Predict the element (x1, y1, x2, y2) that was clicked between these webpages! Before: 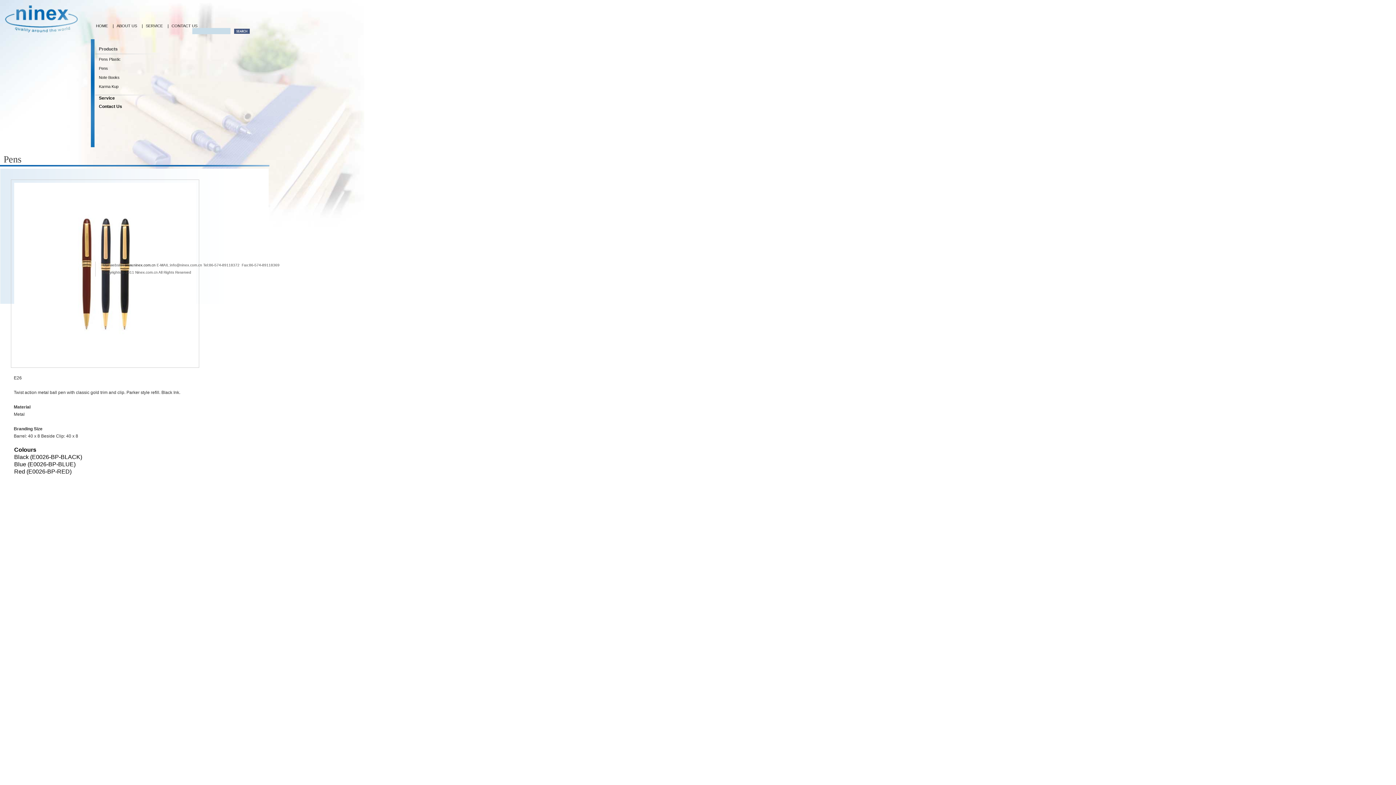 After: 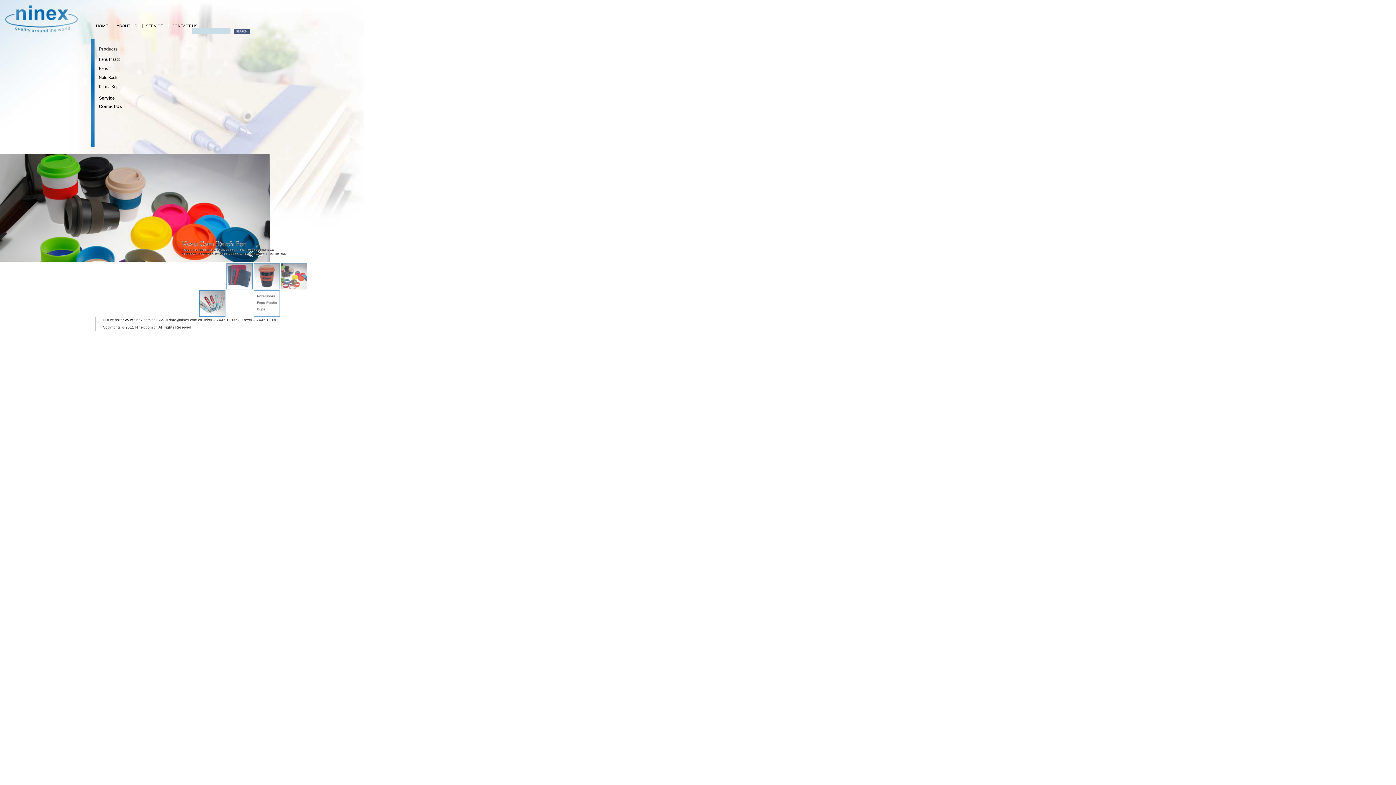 Action: label: www.ninex.com.cn bbox: (125, 263, 155, 267)